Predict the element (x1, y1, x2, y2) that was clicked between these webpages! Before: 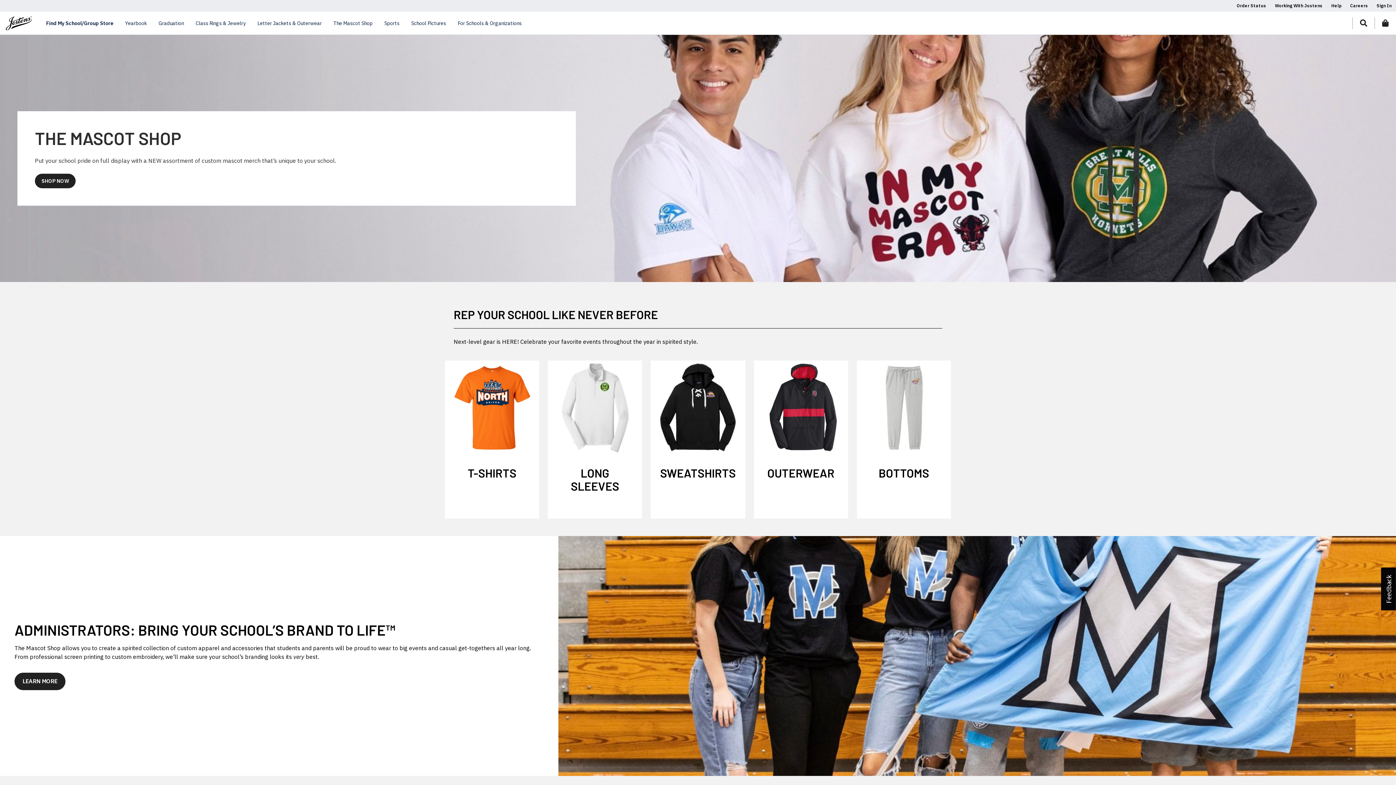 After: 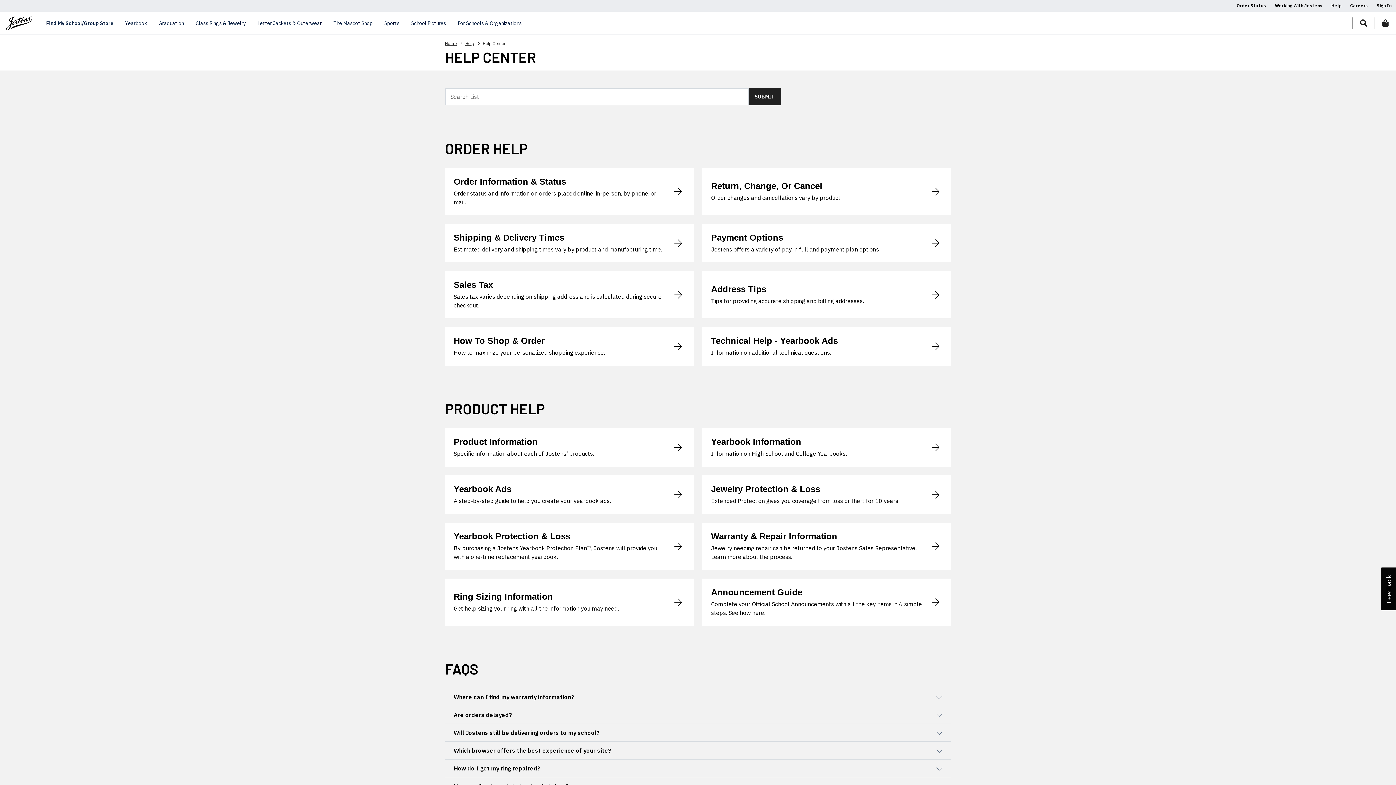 Action: bbox: (1327, 2, 1346, 8) label: Help